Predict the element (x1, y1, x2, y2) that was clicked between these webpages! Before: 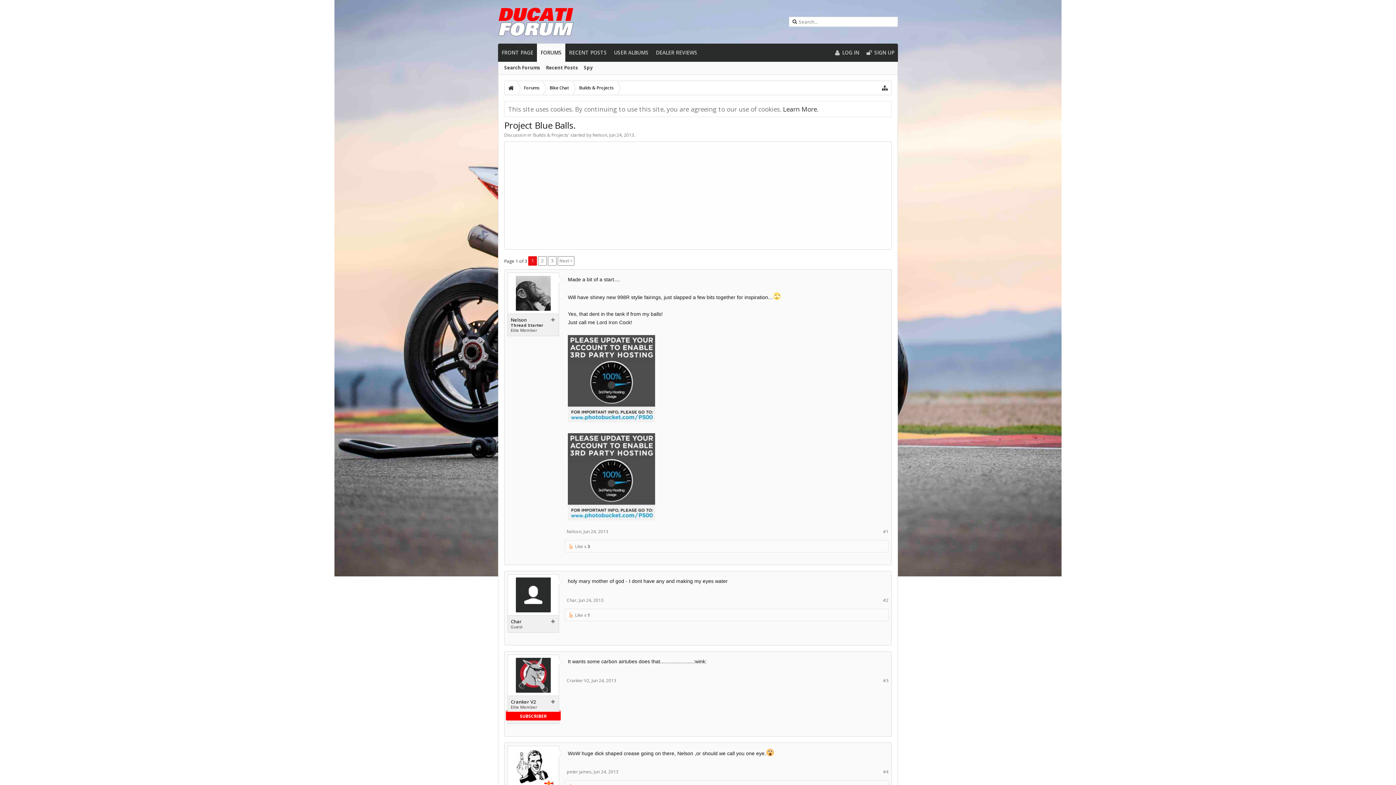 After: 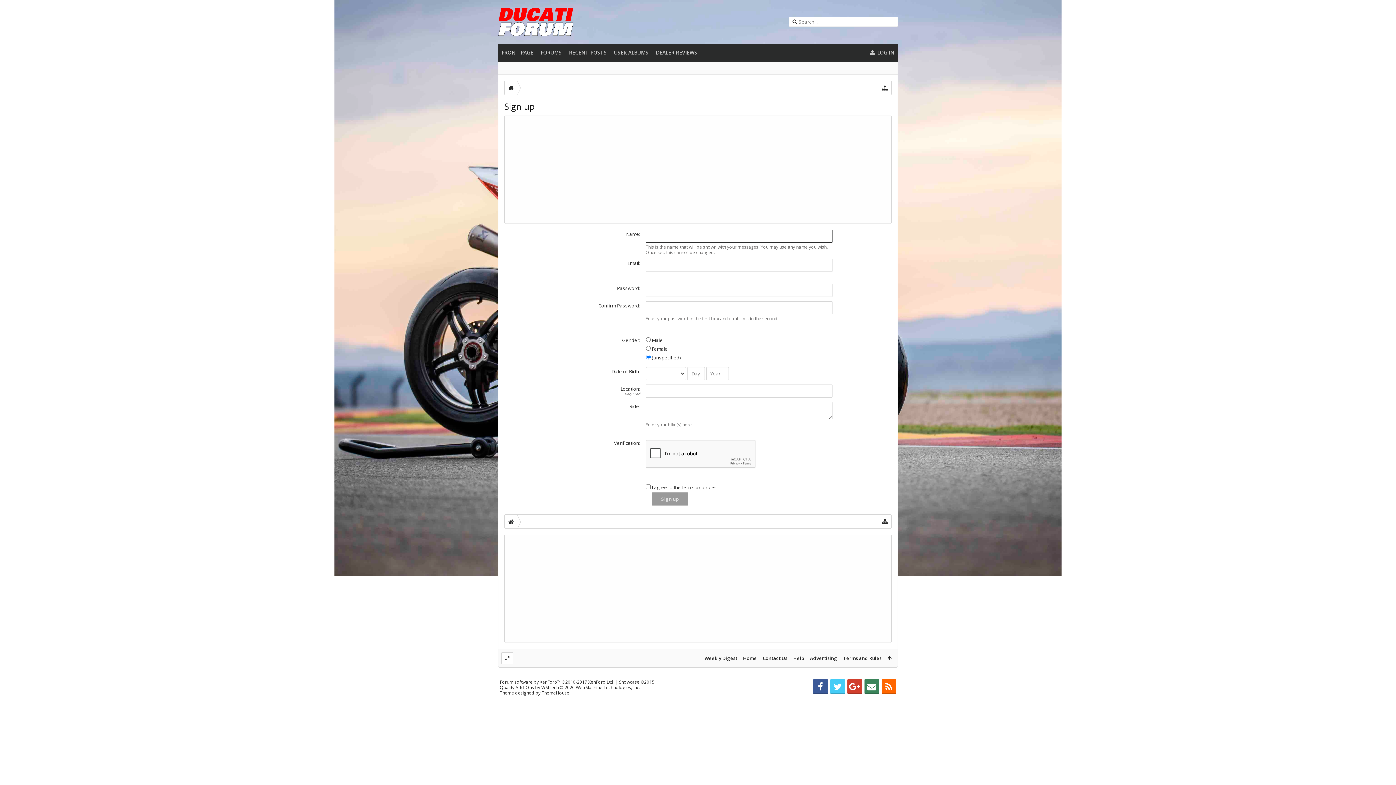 Action: bbox: (863, 43, 898, 61) label: SIGN UP